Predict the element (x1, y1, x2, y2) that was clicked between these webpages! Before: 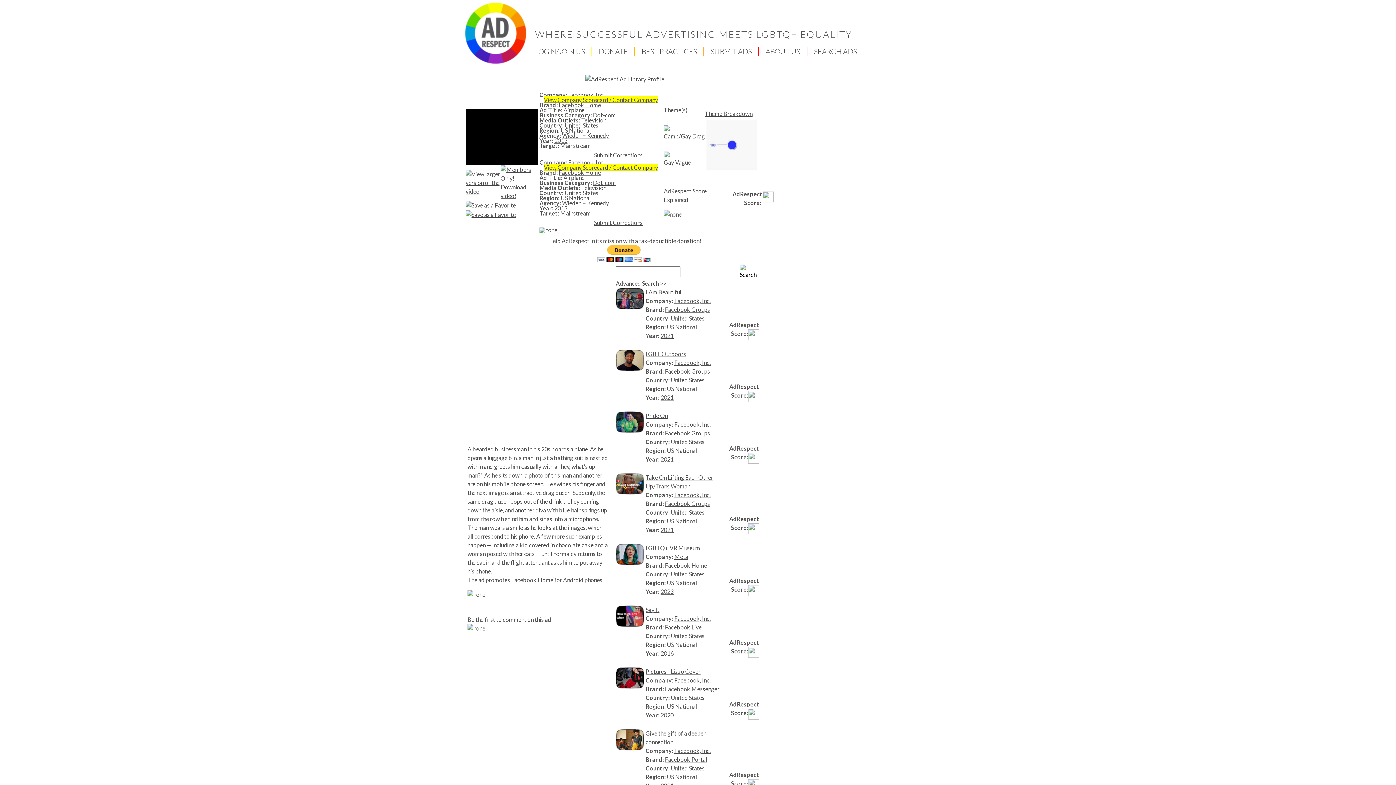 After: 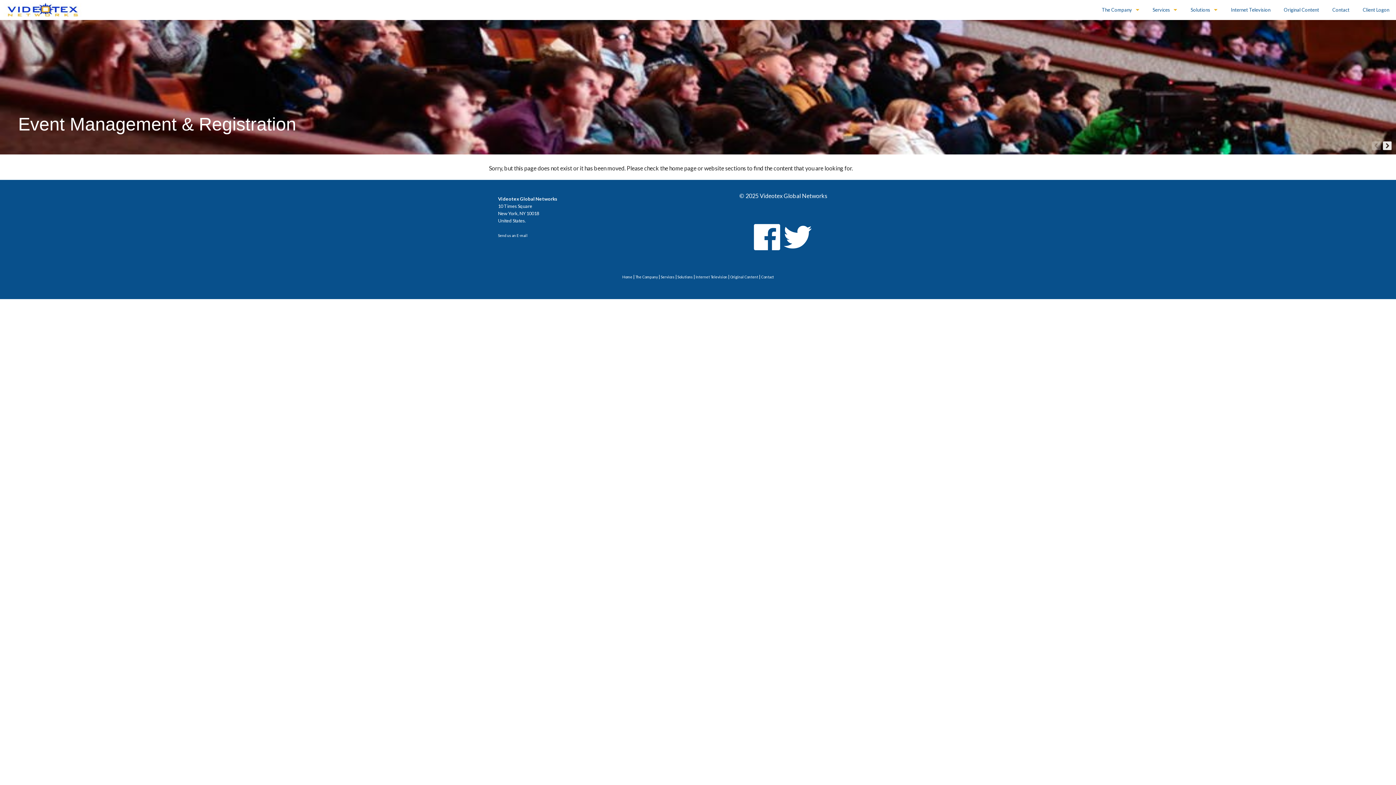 Action: bbox: (544, 163, 658, 170) label: View Company Scorecard / Contact Company